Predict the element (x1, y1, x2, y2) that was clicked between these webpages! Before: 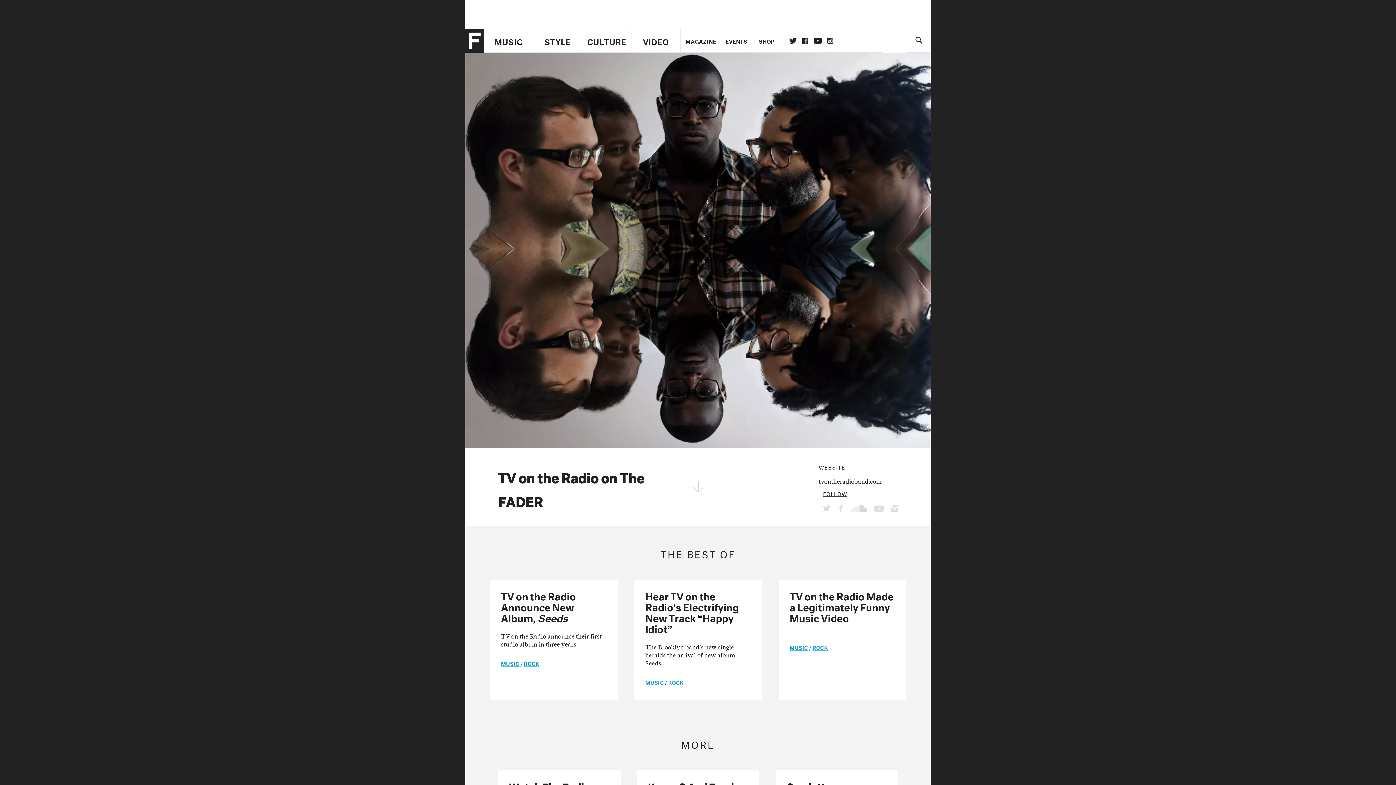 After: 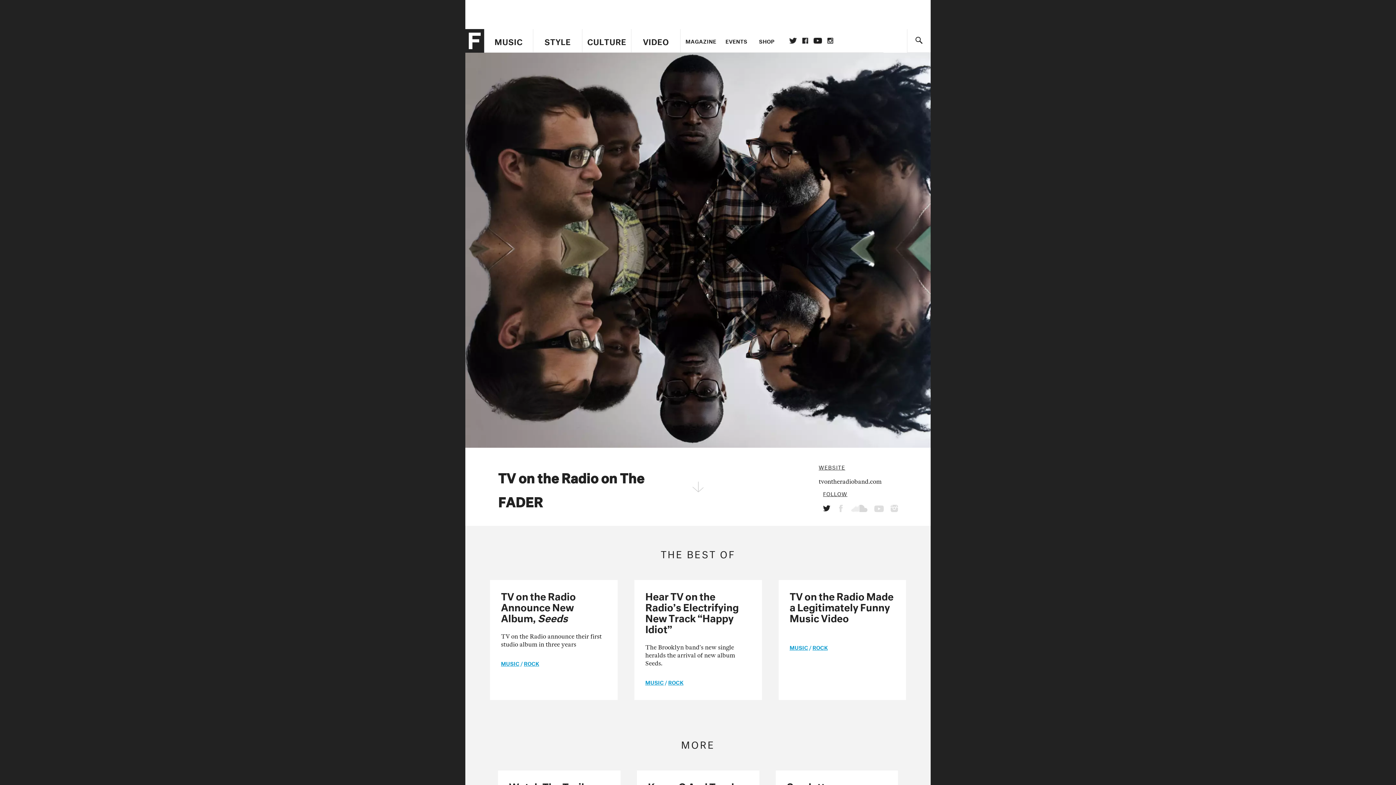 Action: bbox: (823, 505, 830, 512)